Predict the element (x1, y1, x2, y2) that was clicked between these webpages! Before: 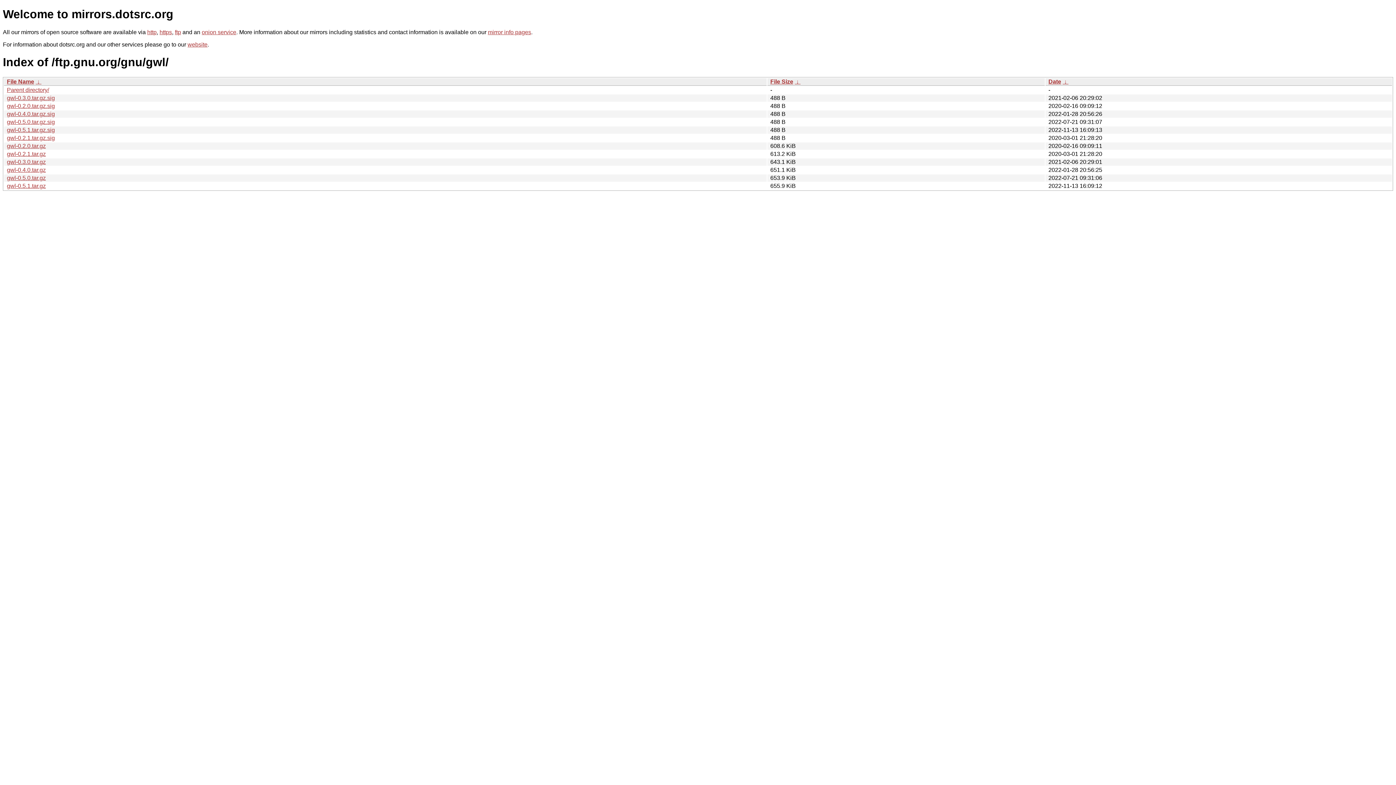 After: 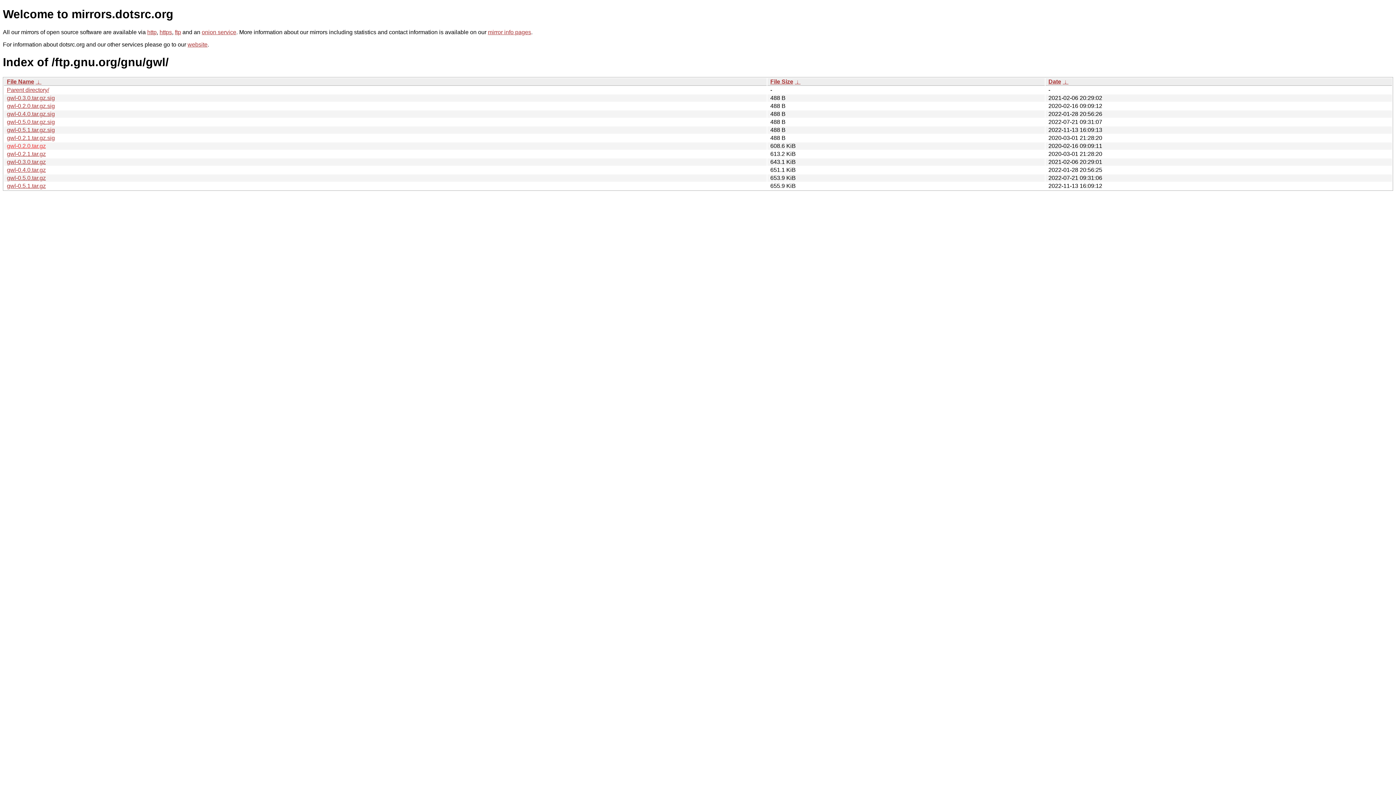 Action: label: gwl-0.2.0.tar.gz bbox: (6, 142, 45, 149)